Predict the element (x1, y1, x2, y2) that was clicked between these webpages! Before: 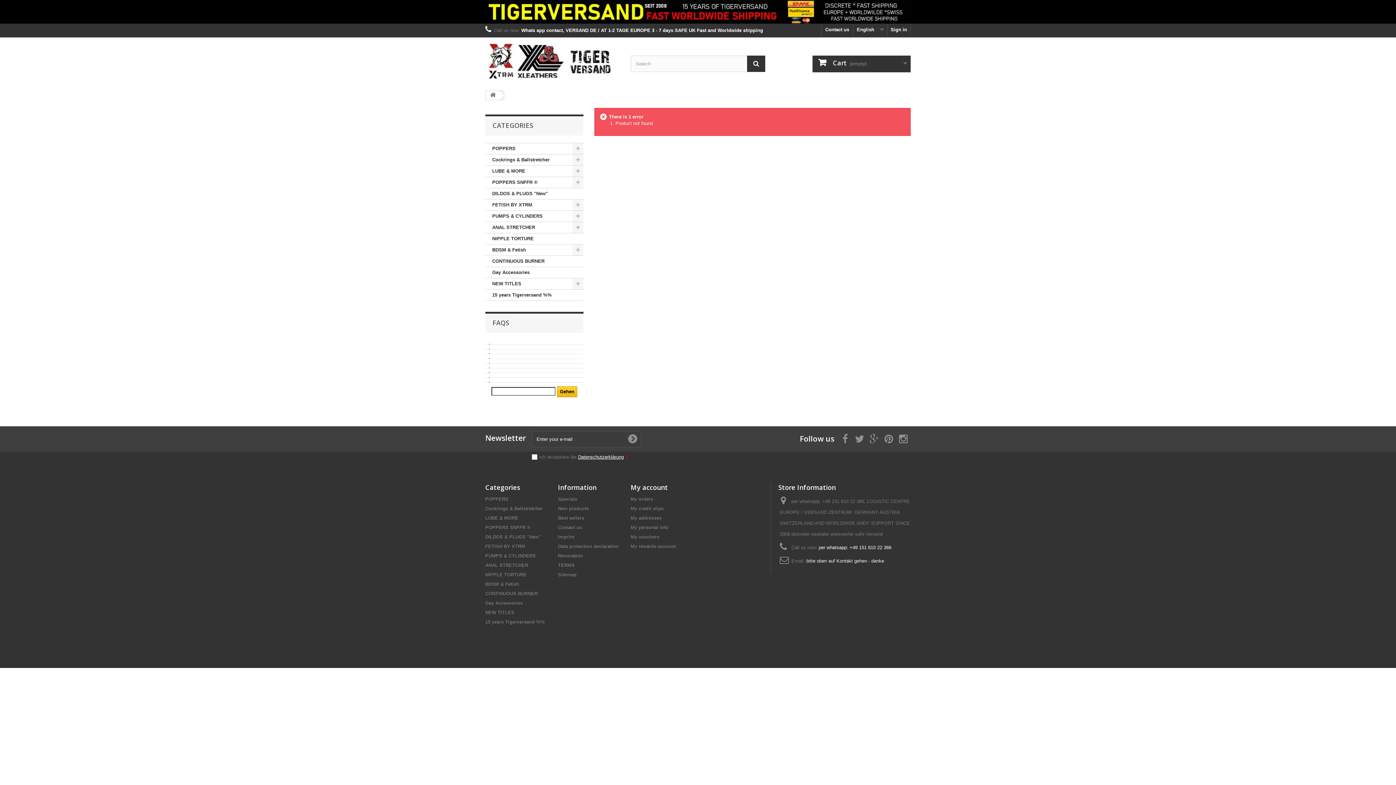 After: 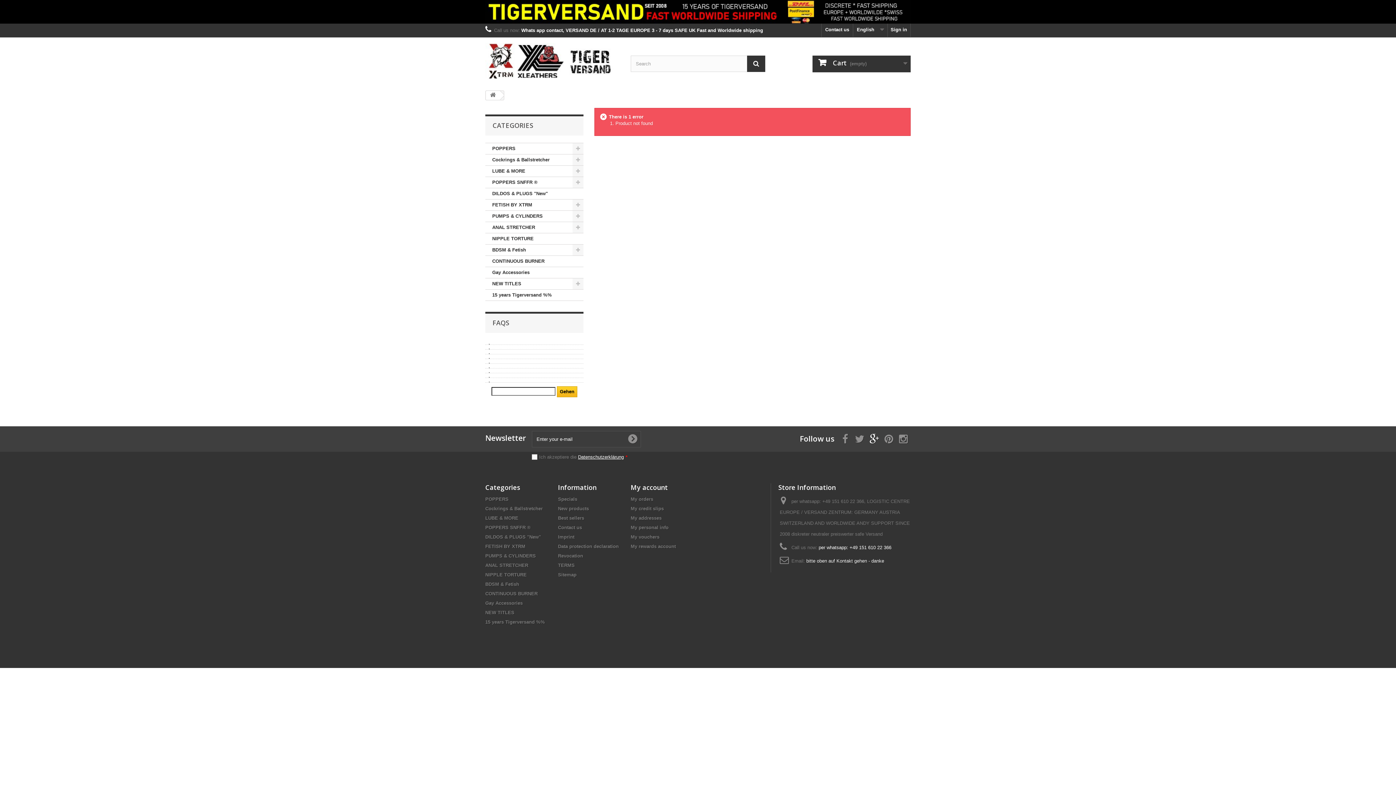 Action: bbox: (869, 434, 879, 442)